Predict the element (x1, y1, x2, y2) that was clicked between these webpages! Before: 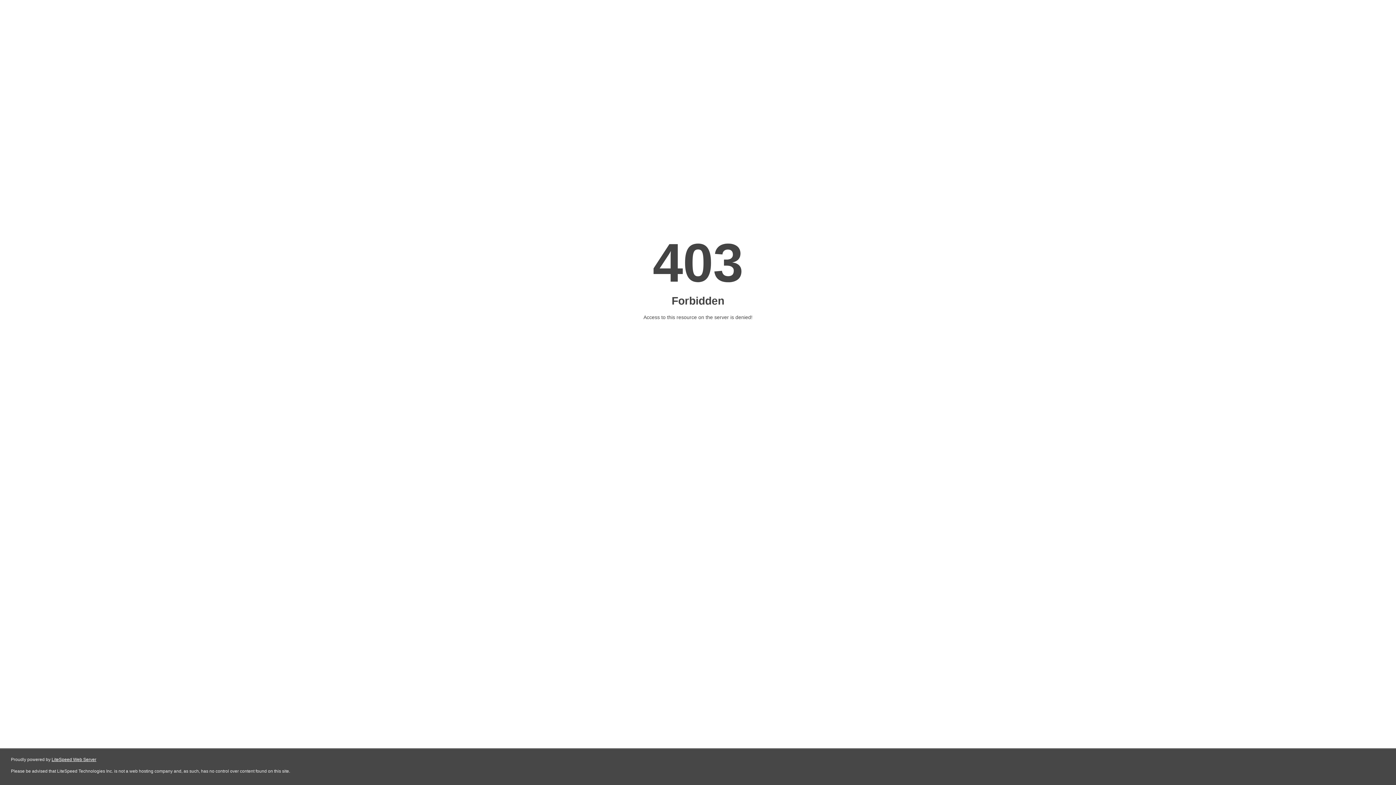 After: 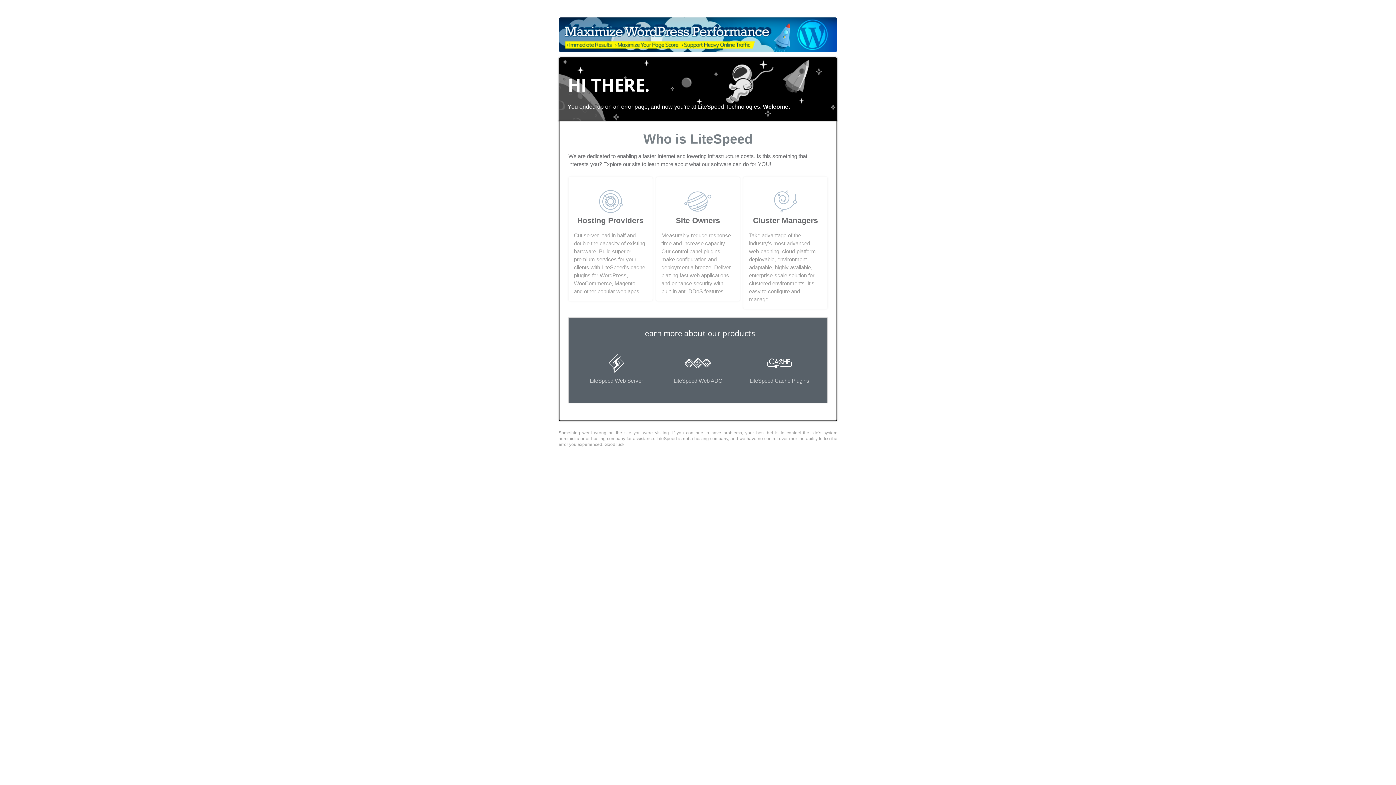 Action: bbox: (51, 757, 96, 762) label: LiteSpeed Web Server